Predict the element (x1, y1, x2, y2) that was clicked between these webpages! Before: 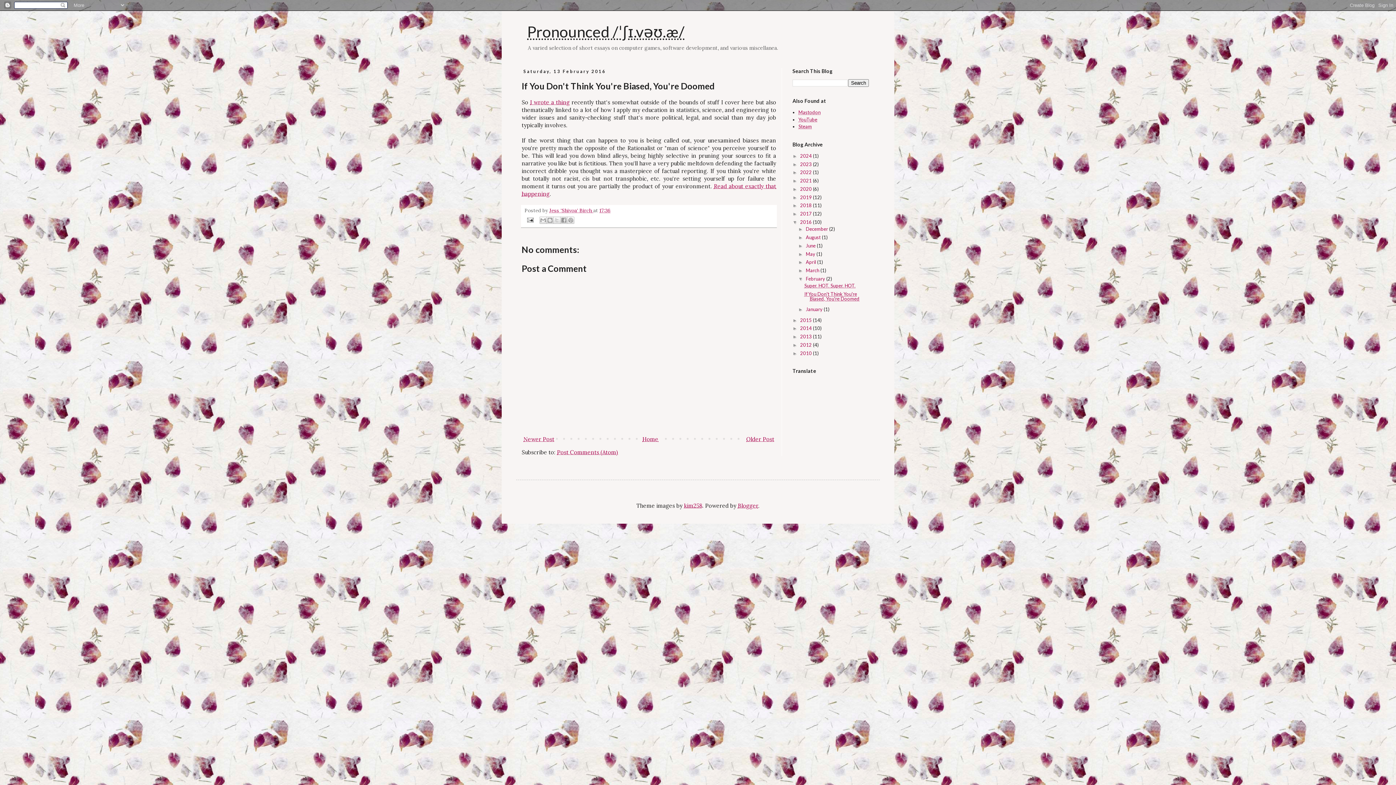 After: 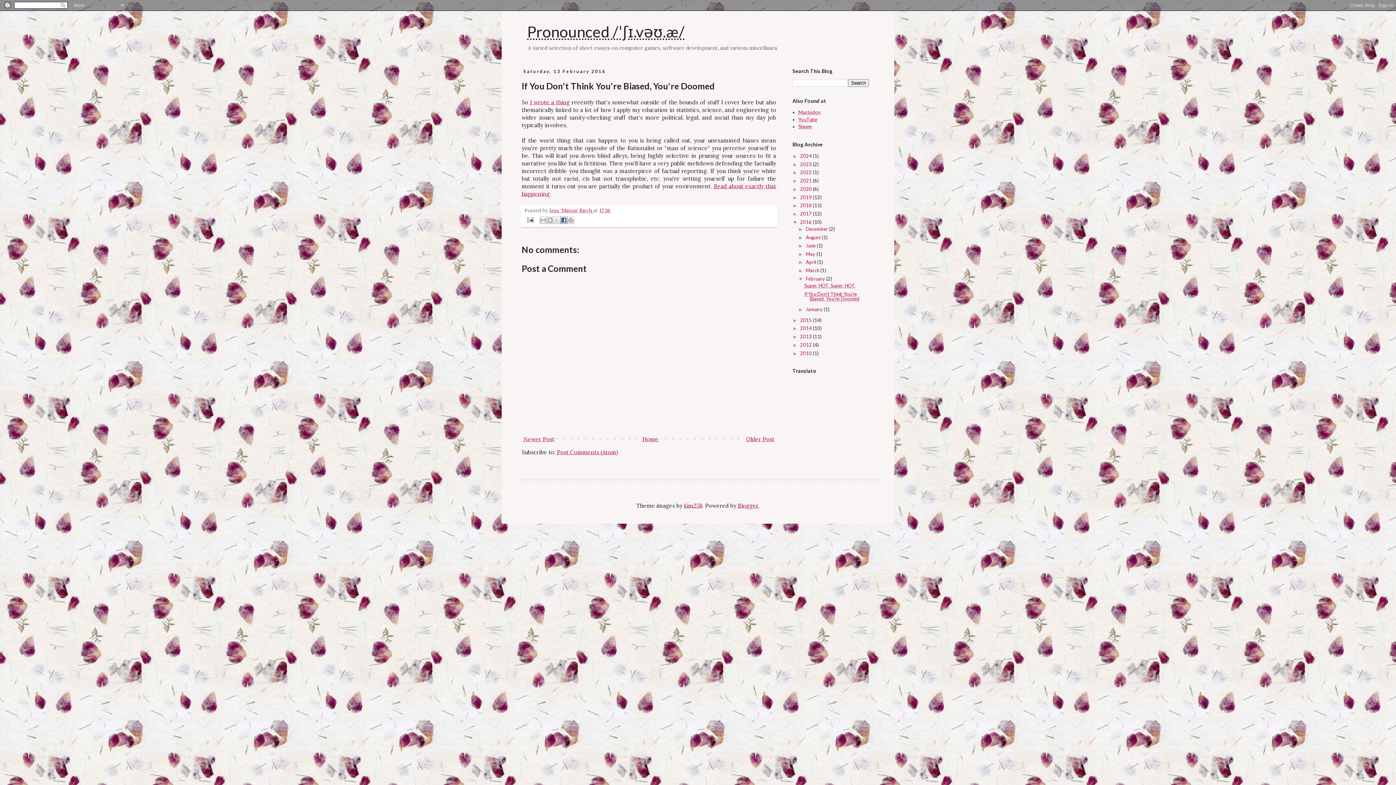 Action: label: Share to Facebook bbox: (560, 216, 567, 224)